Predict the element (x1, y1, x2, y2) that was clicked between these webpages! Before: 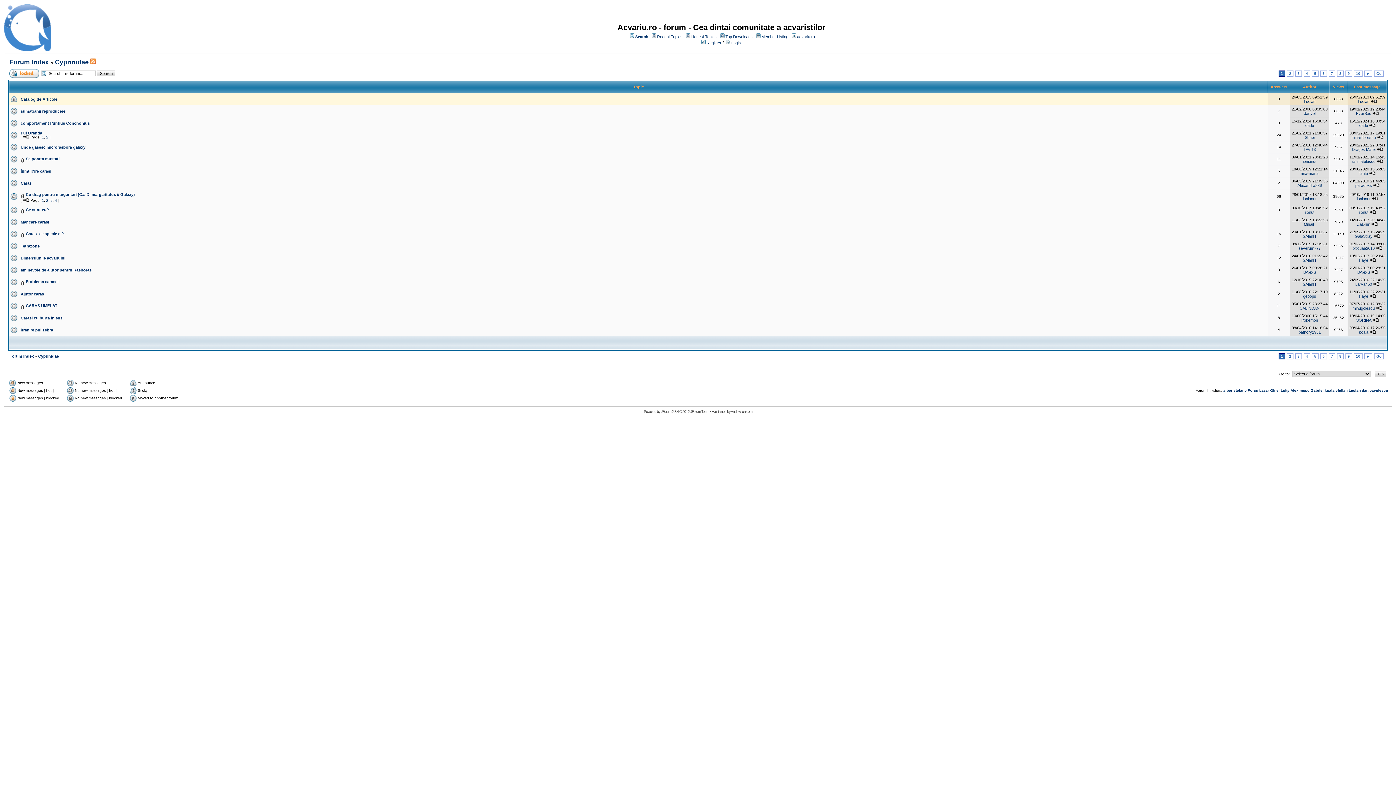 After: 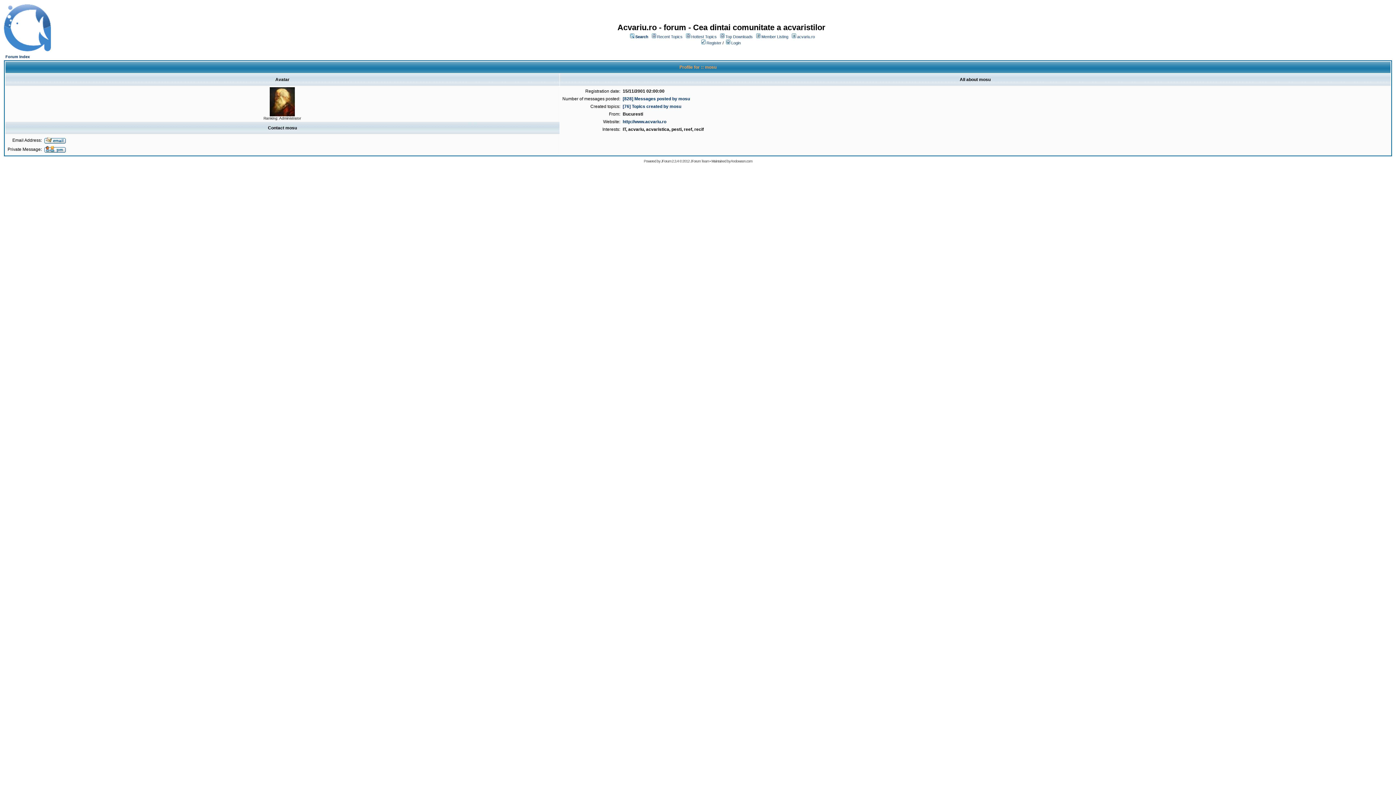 Action: bbox: (1300, 388, 1309, 392) label: mosu